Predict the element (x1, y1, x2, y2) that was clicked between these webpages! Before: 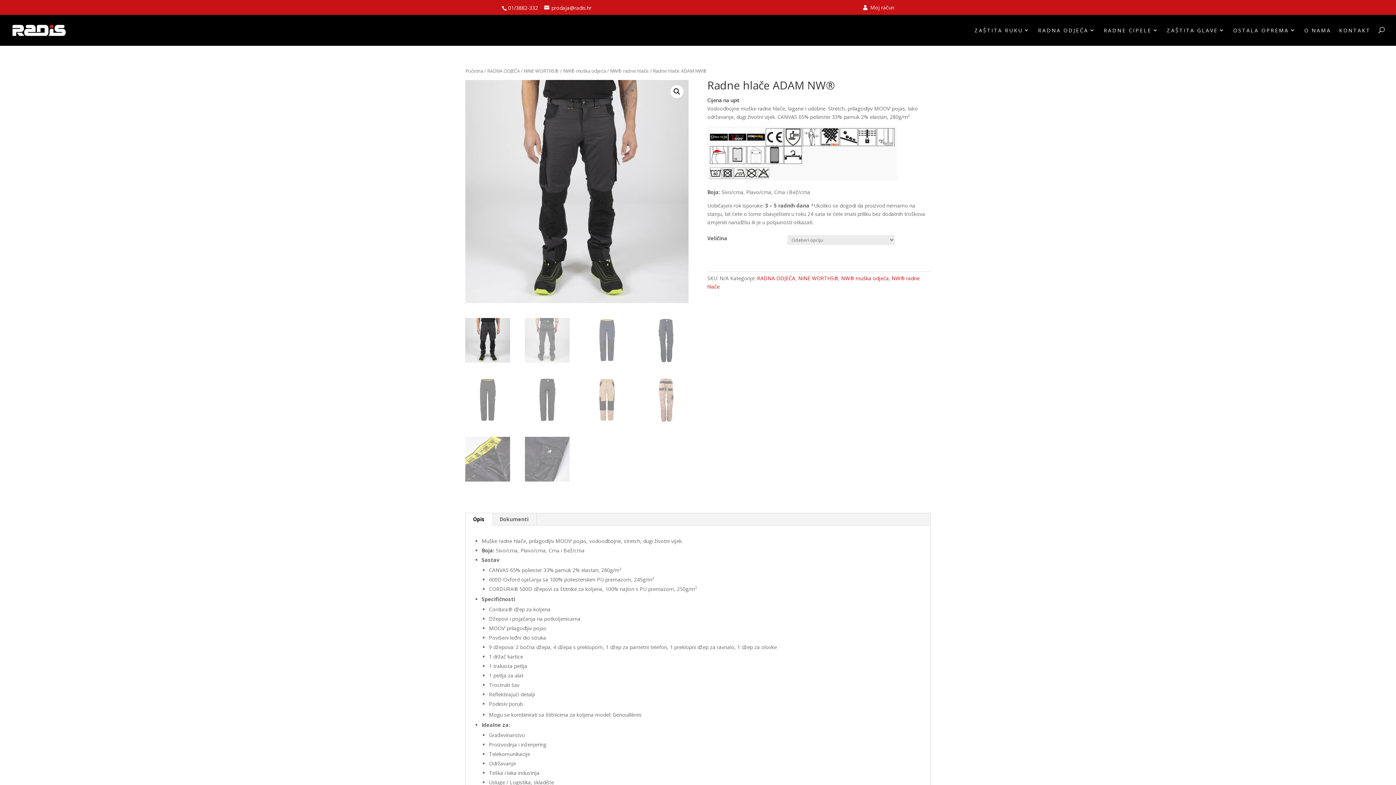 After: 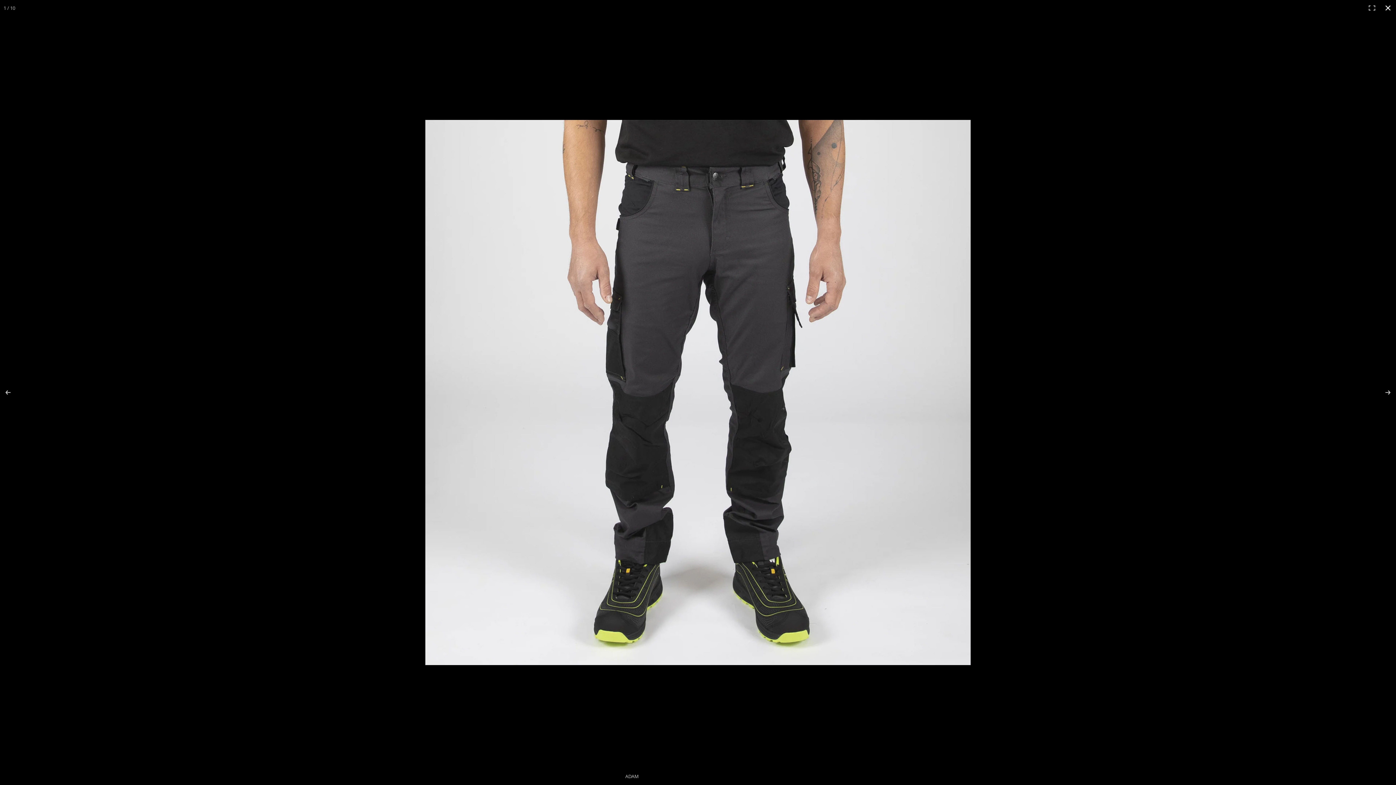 Action: bbox: (670, 85, 683, 98)